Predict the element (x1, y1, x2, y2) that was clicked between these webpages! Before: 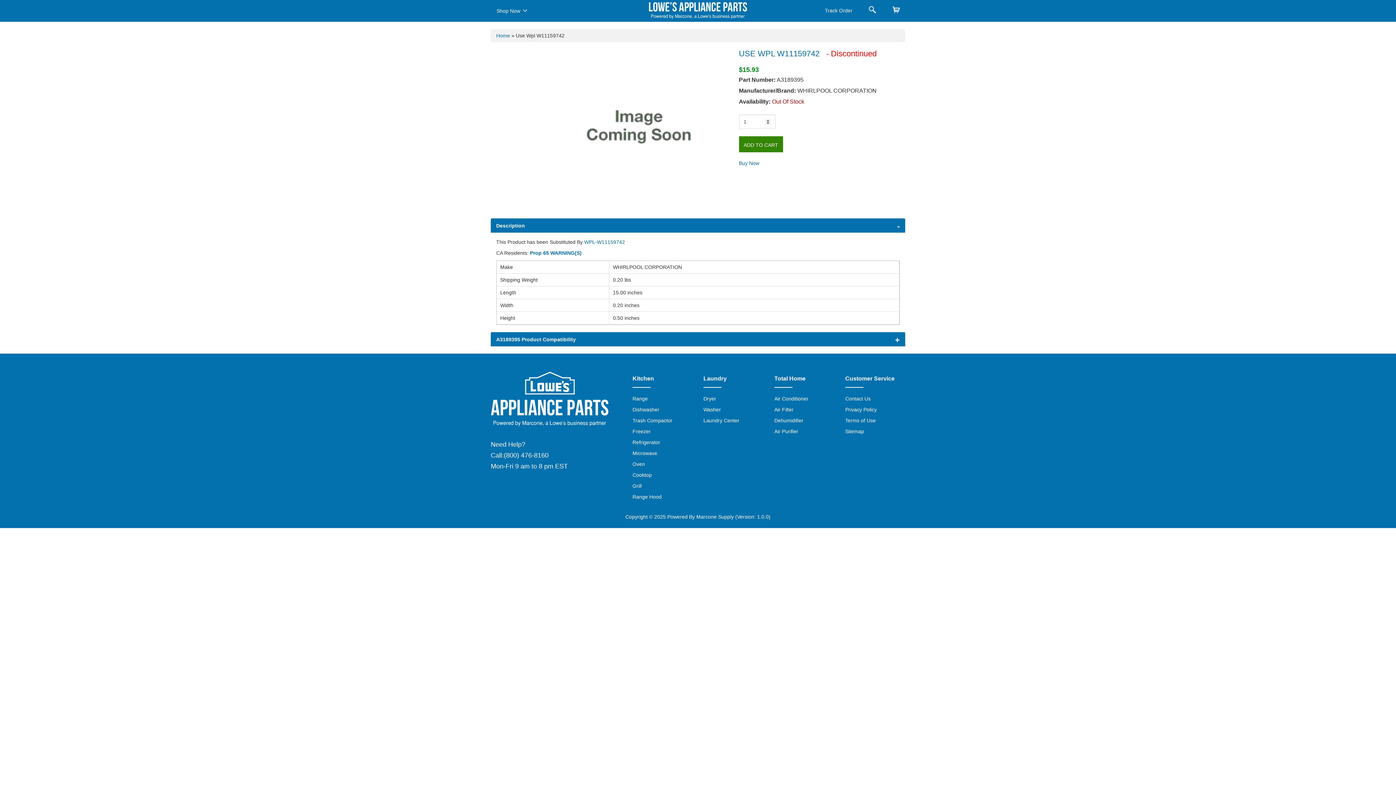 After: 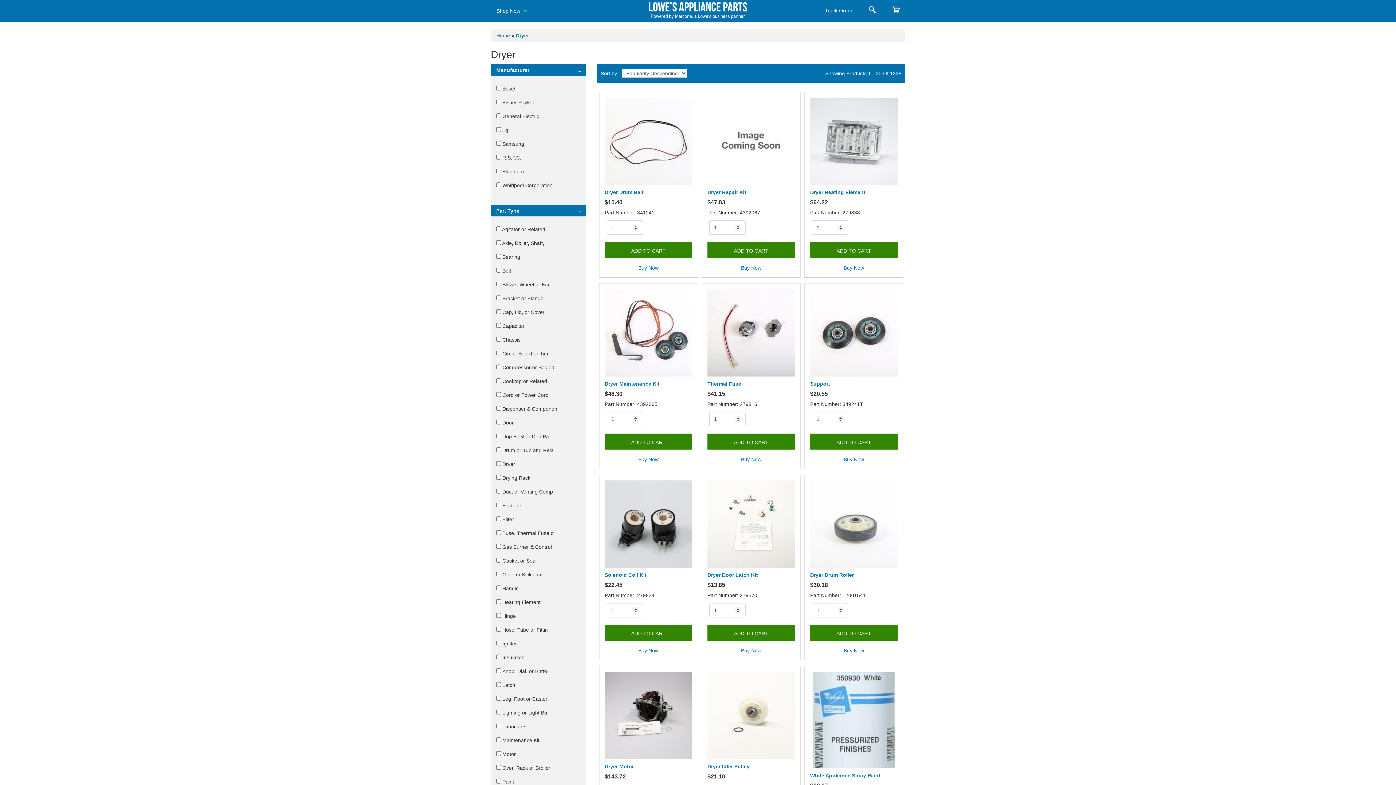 Action: bbox: (703, 396, 716, 401) label: Dryer